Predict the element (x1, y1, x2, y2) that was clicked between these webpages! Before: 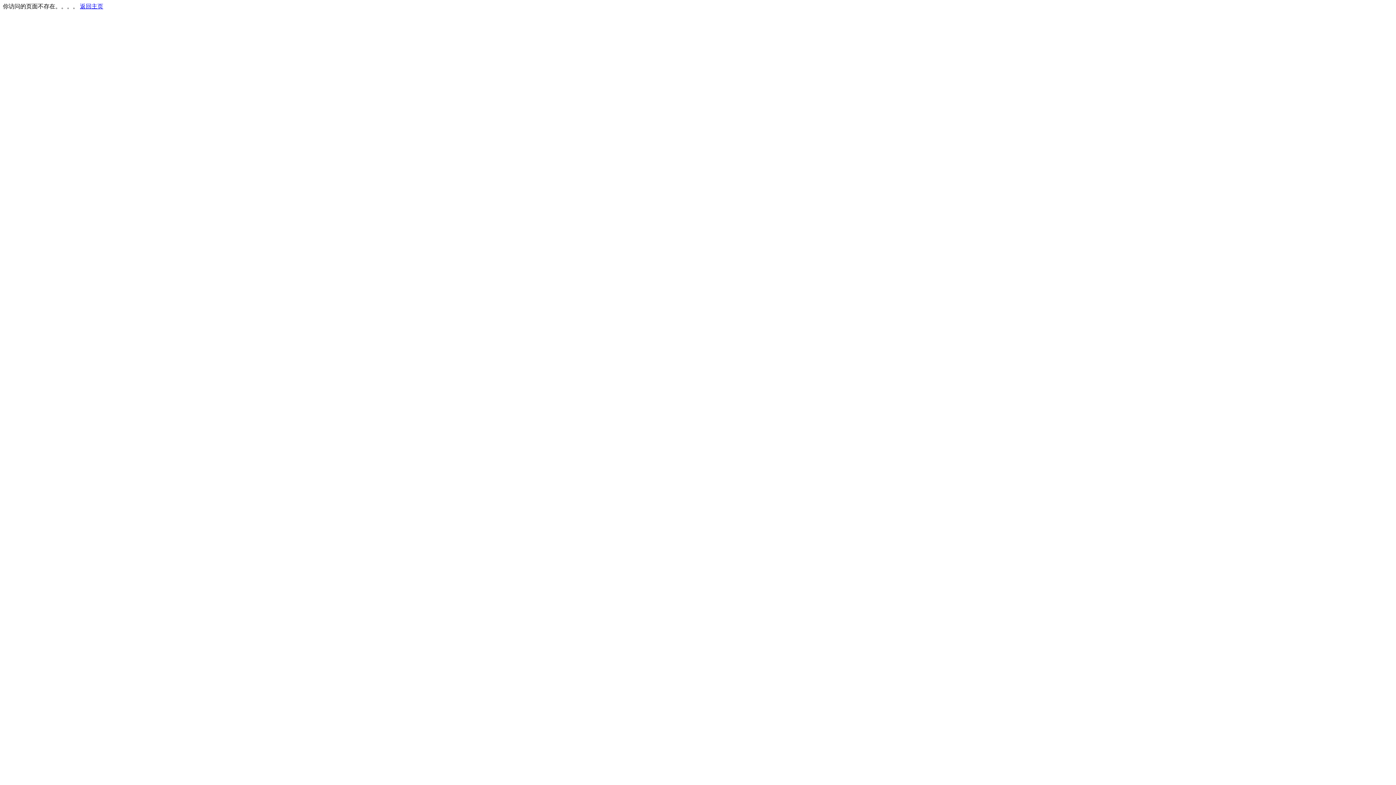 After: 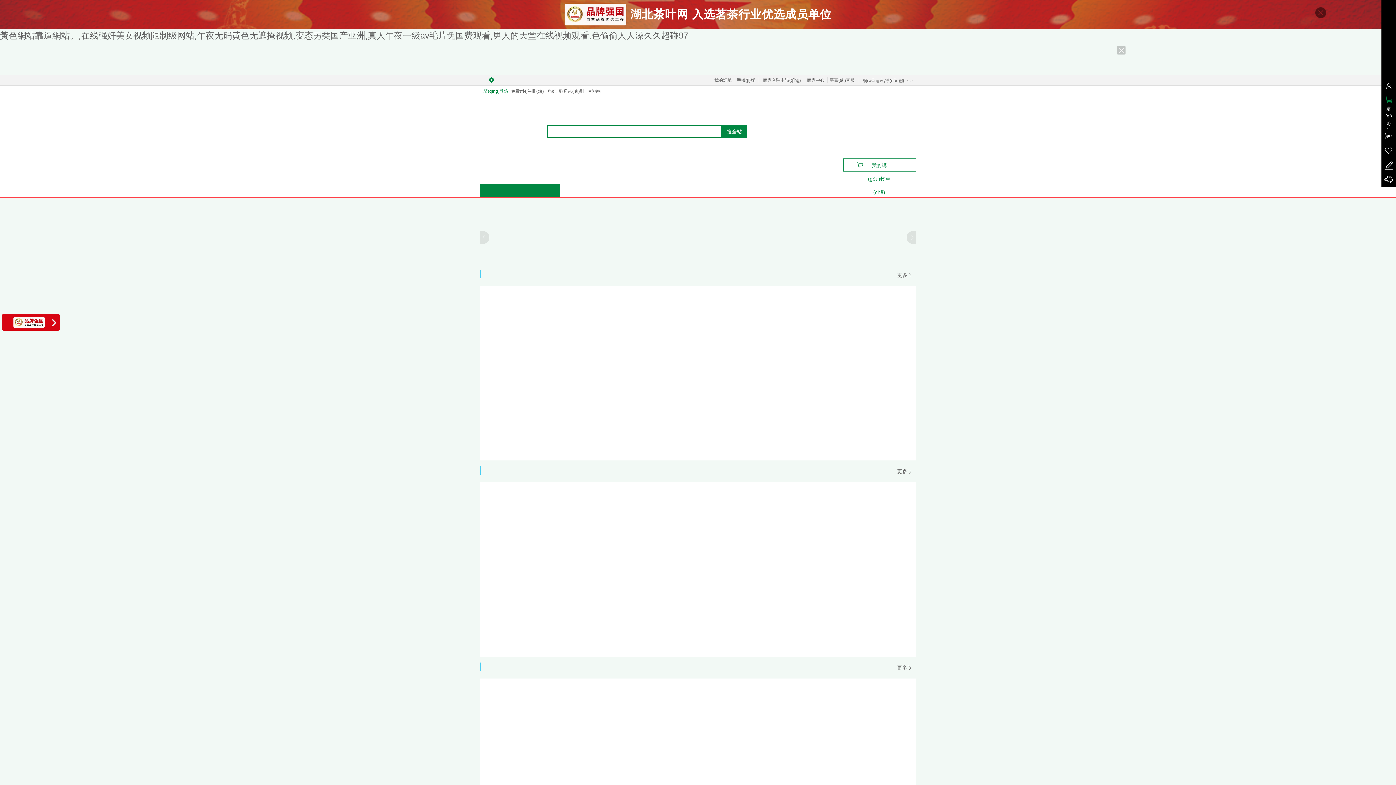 Action: bbox: (80, 3, 103, 9) label: 返回主页